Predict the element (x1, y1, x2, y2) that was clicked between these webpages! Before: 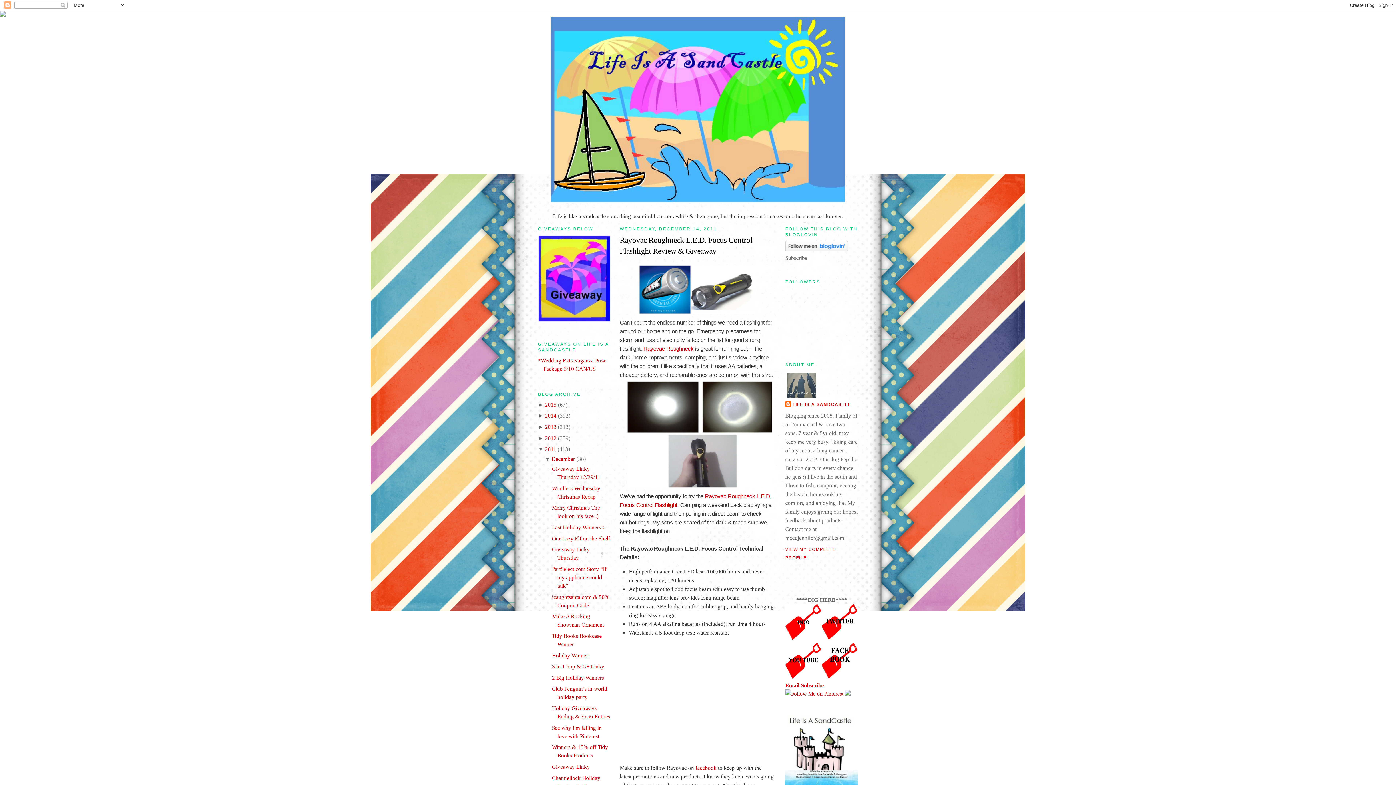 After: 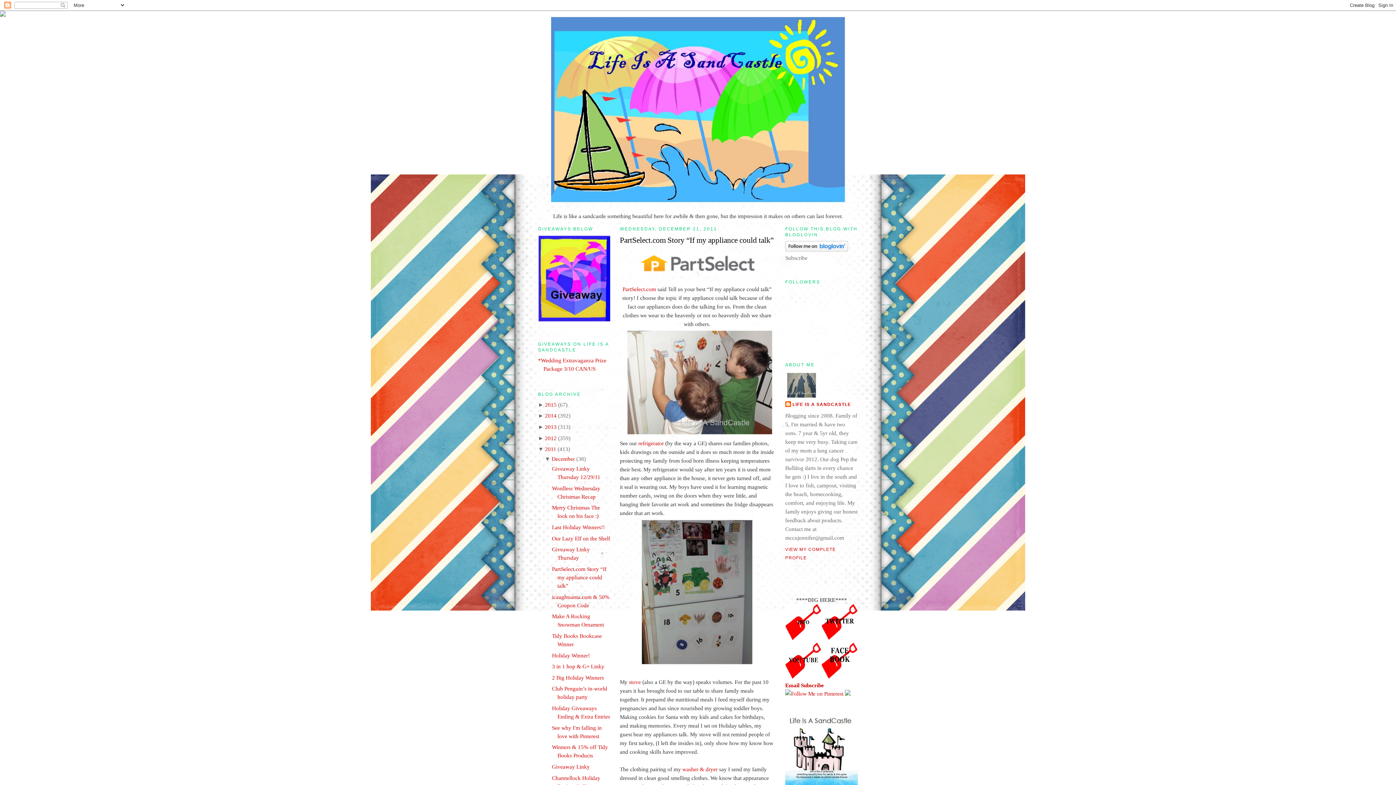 Action: label: PartSelect.com Story “If my appliance could talk” bbox: (552, 566, 606, 589)